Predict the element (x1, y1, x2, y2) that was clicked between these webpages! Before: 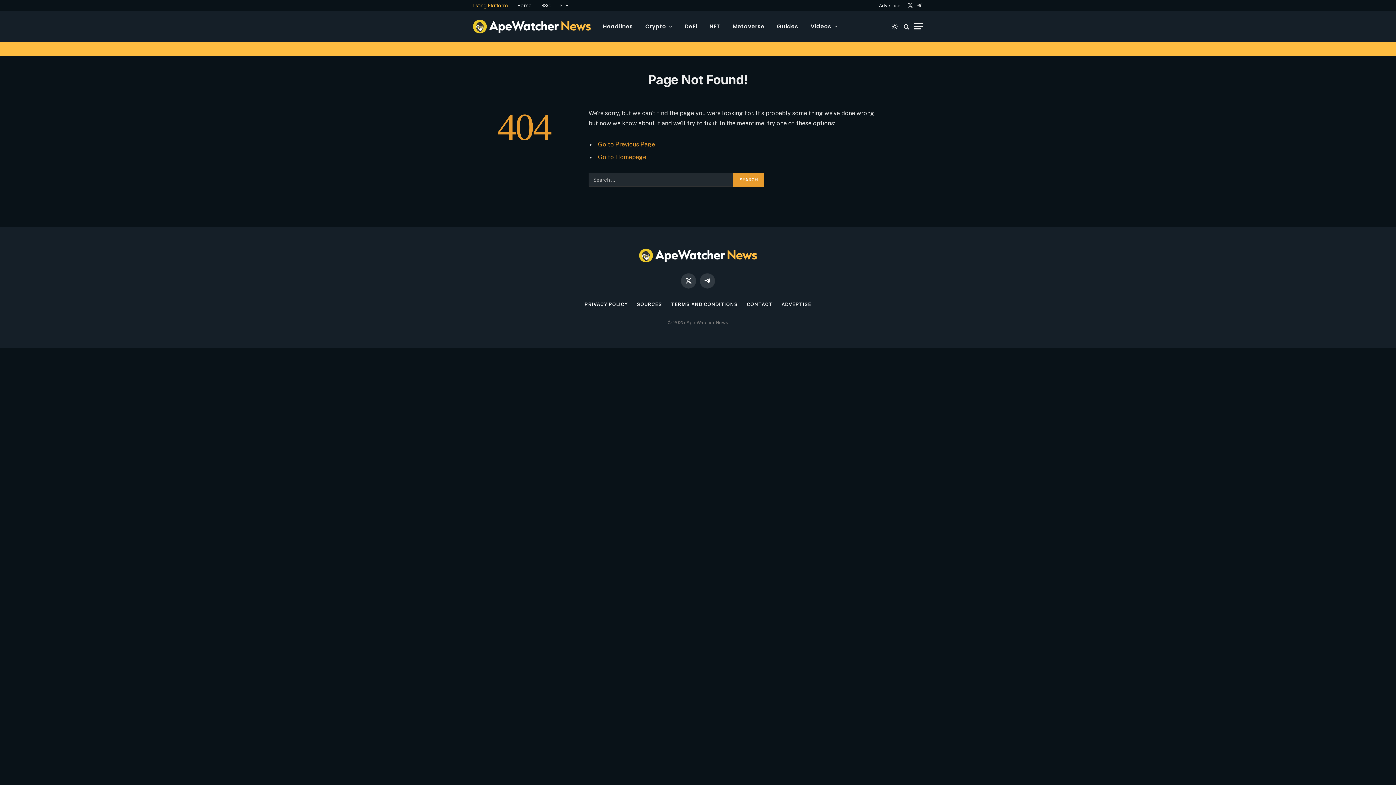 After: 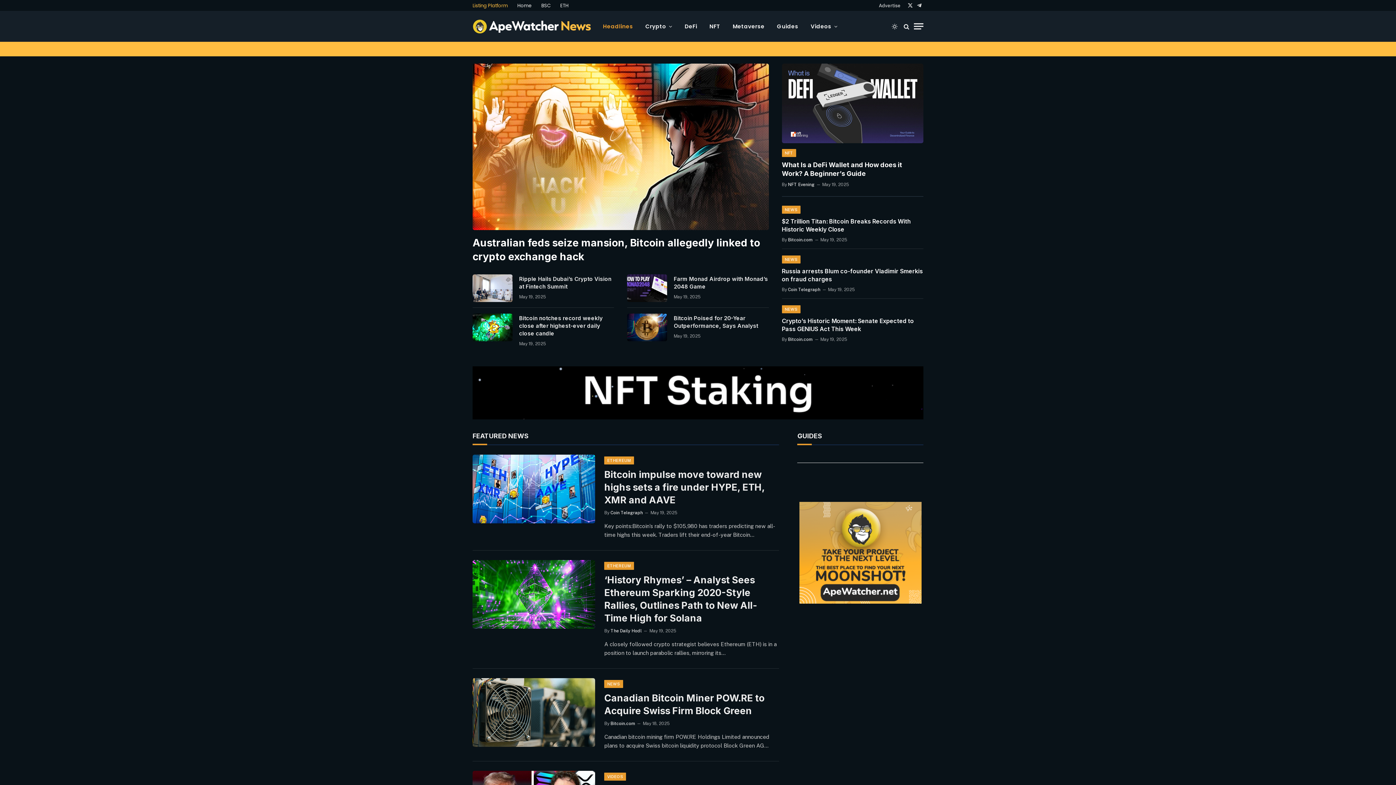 Action: bbox: (472, 15, 591, 36)